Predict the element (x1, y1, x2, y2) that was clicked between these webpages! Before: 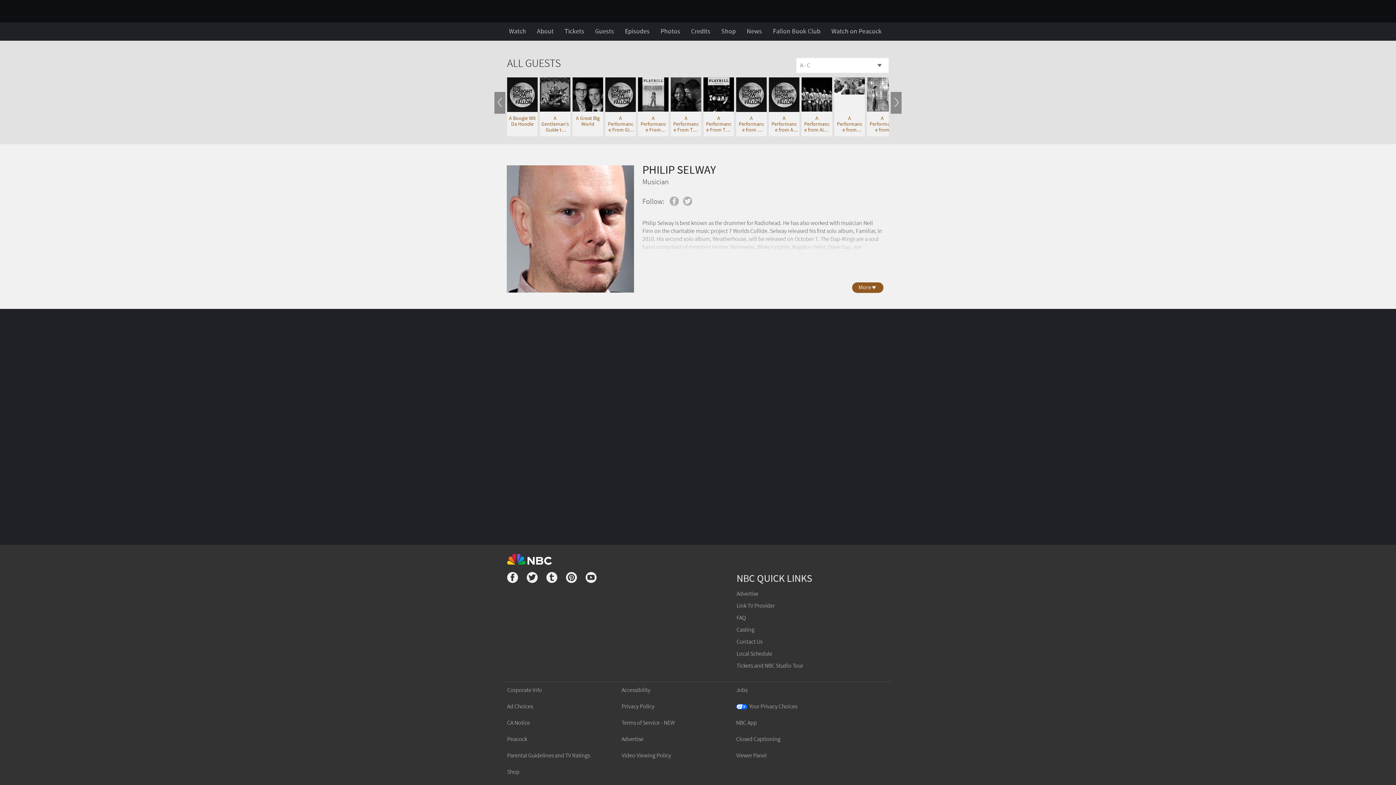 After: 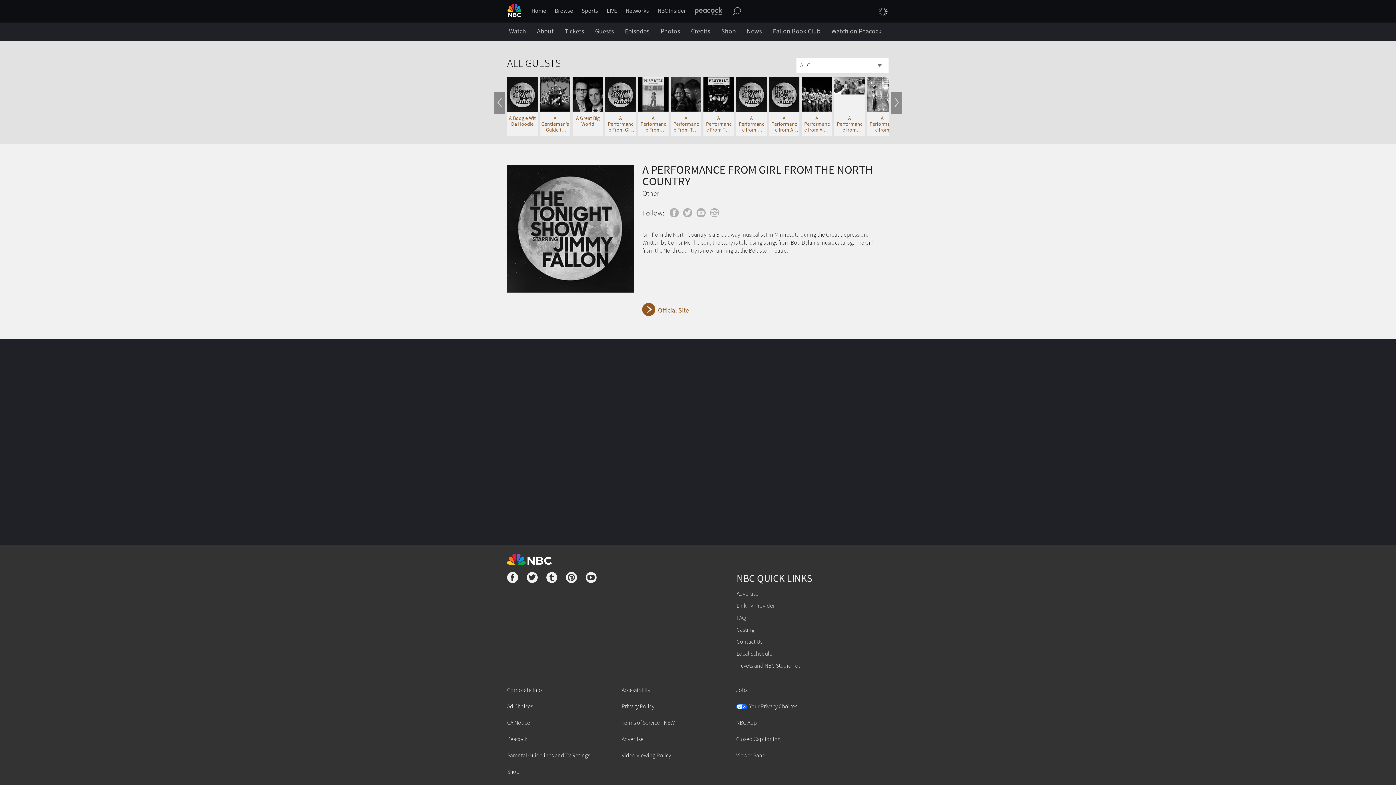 Action: bbox: (605, 77, 638, 136) label: A Performance From Girl From The North Country